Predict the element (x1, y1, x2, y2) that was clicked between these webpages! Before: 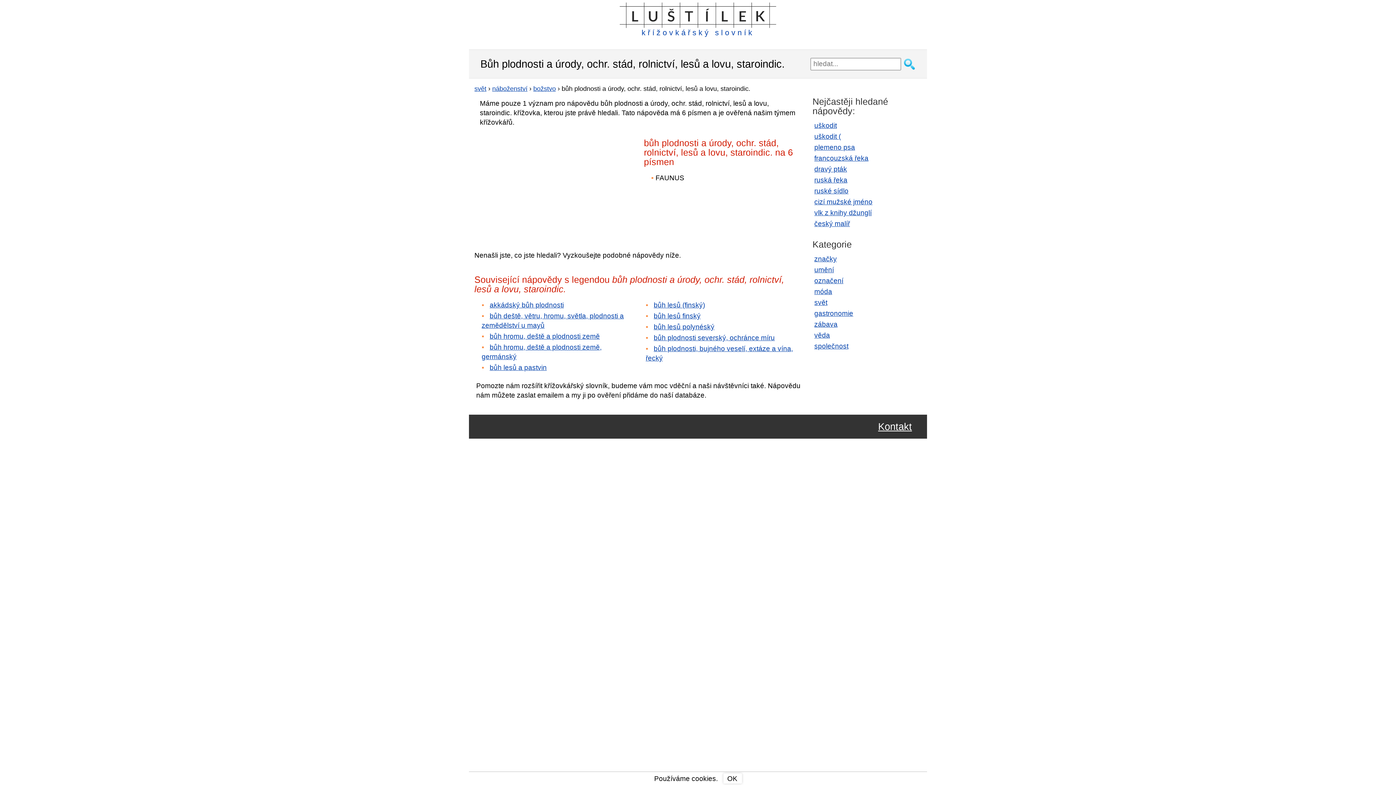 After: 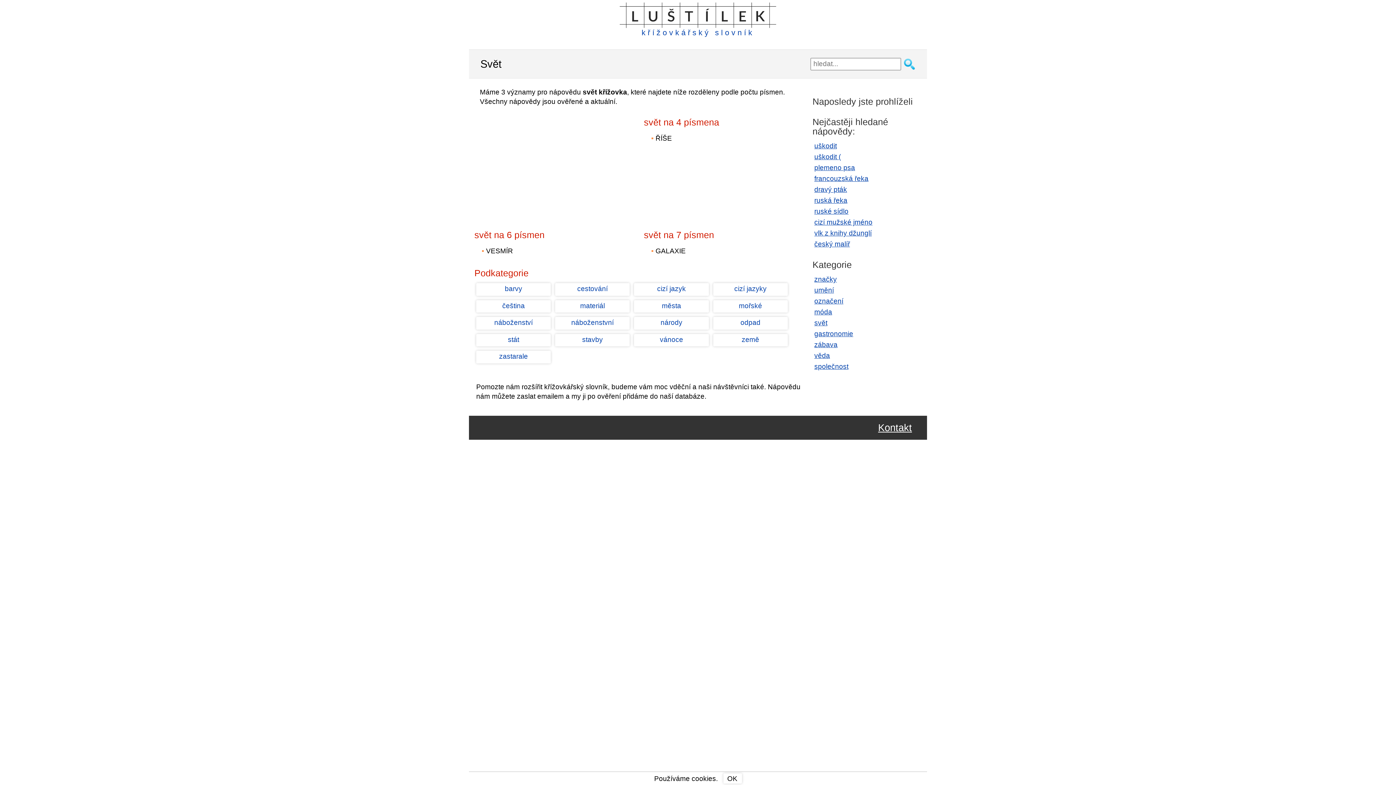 Action: bbox: (814, 298, 827, 306) label: svět